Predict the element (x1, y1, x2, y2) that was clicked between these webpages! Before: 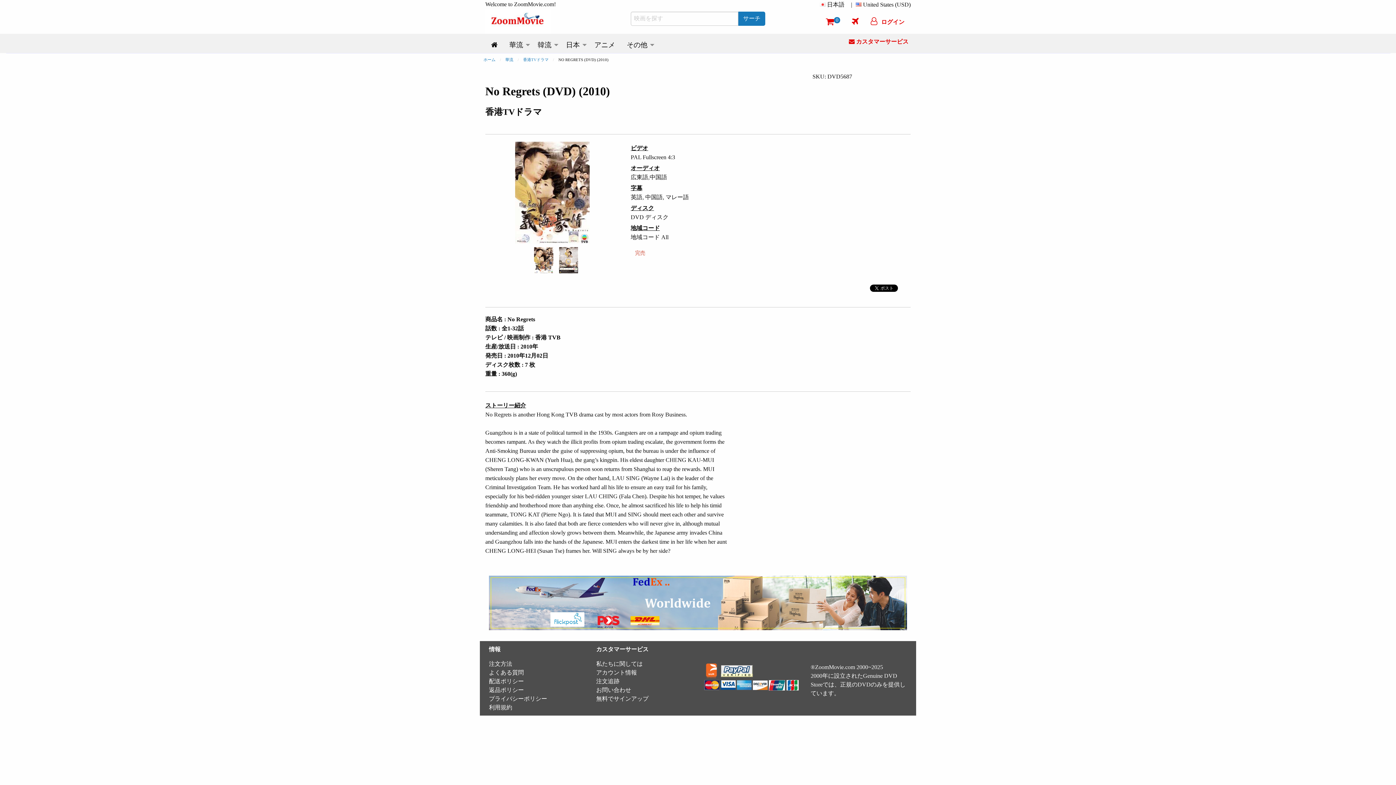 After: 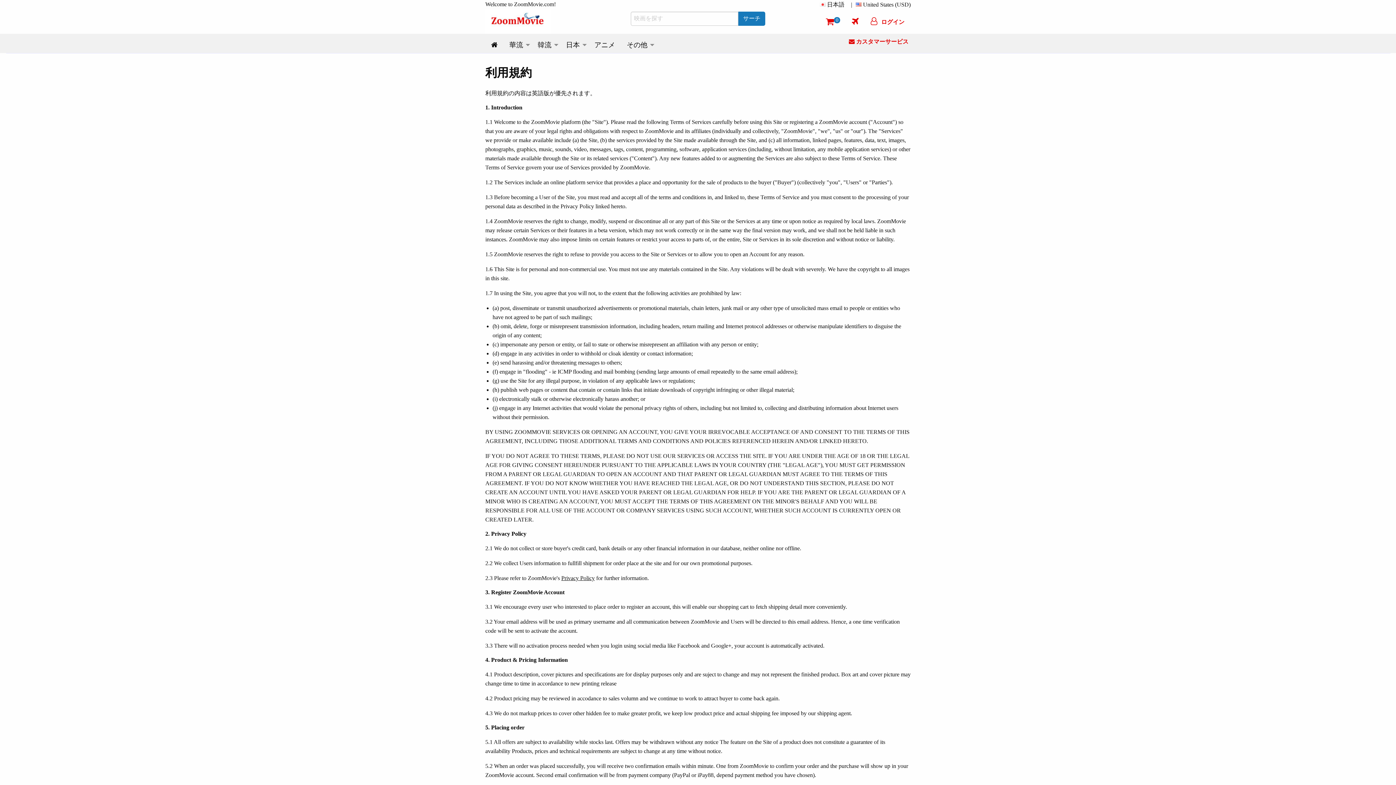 Action: bbox: (489, 704, 512, 710) label: 利用規約